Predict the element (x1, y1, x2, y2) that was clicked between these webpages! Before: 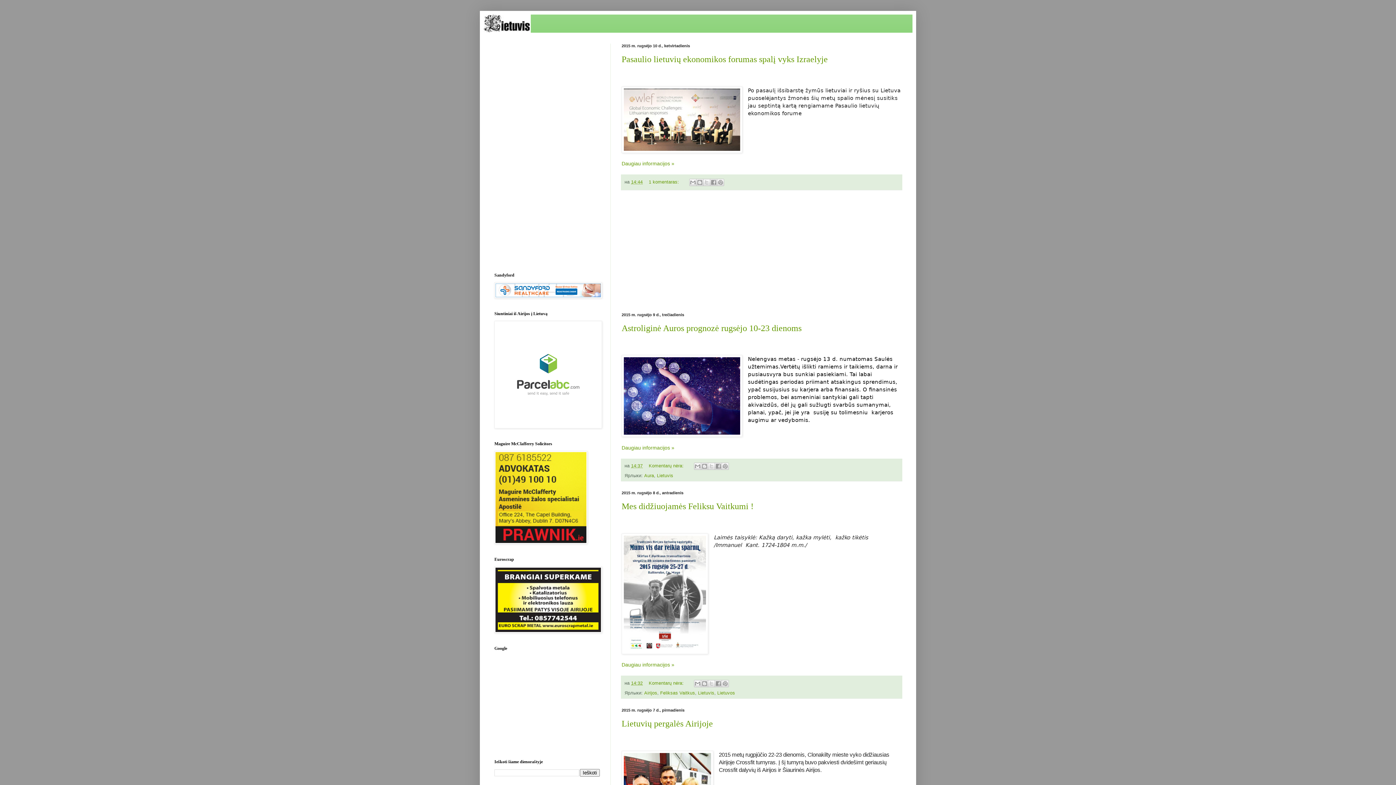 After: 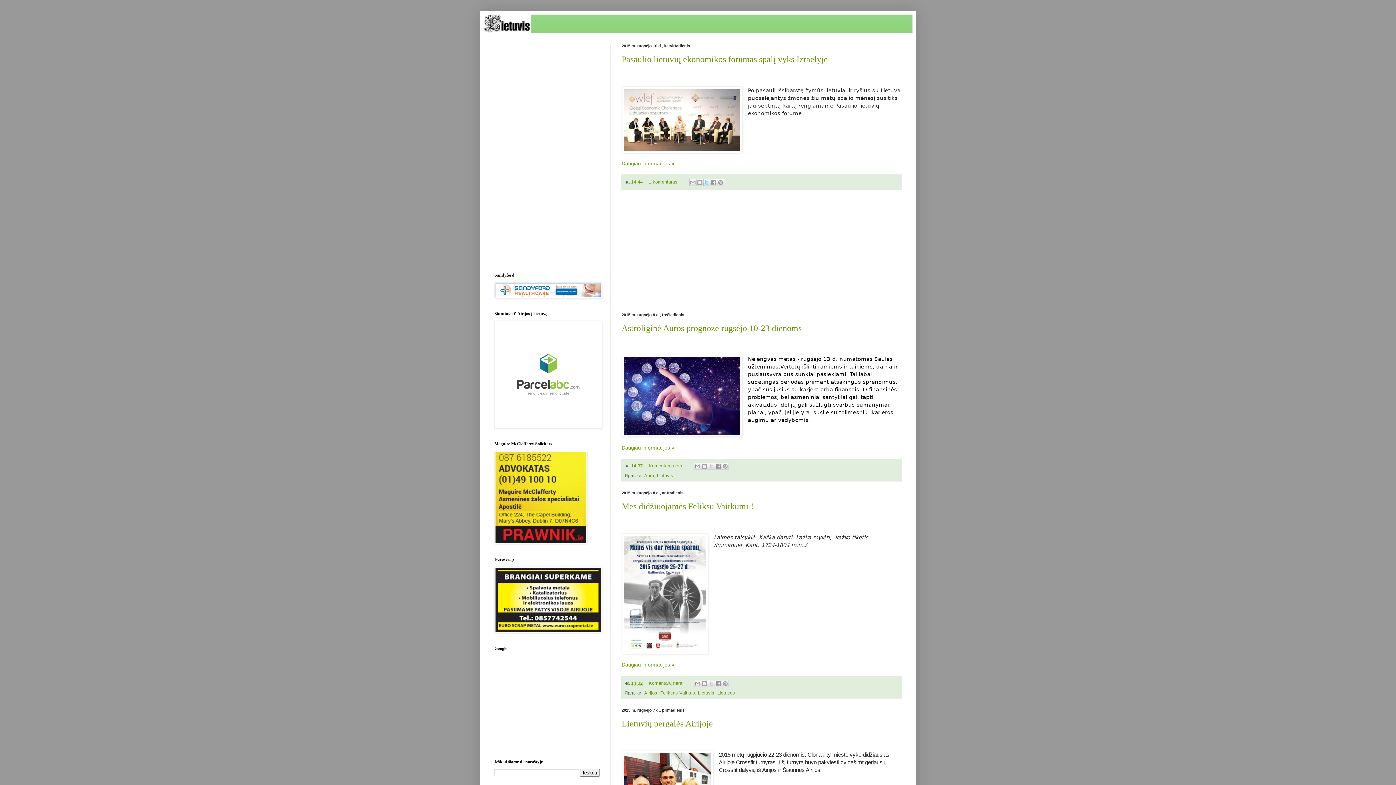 Action: bbox: (703, 178, 710, 186) label: Bendrinti sistemoje X